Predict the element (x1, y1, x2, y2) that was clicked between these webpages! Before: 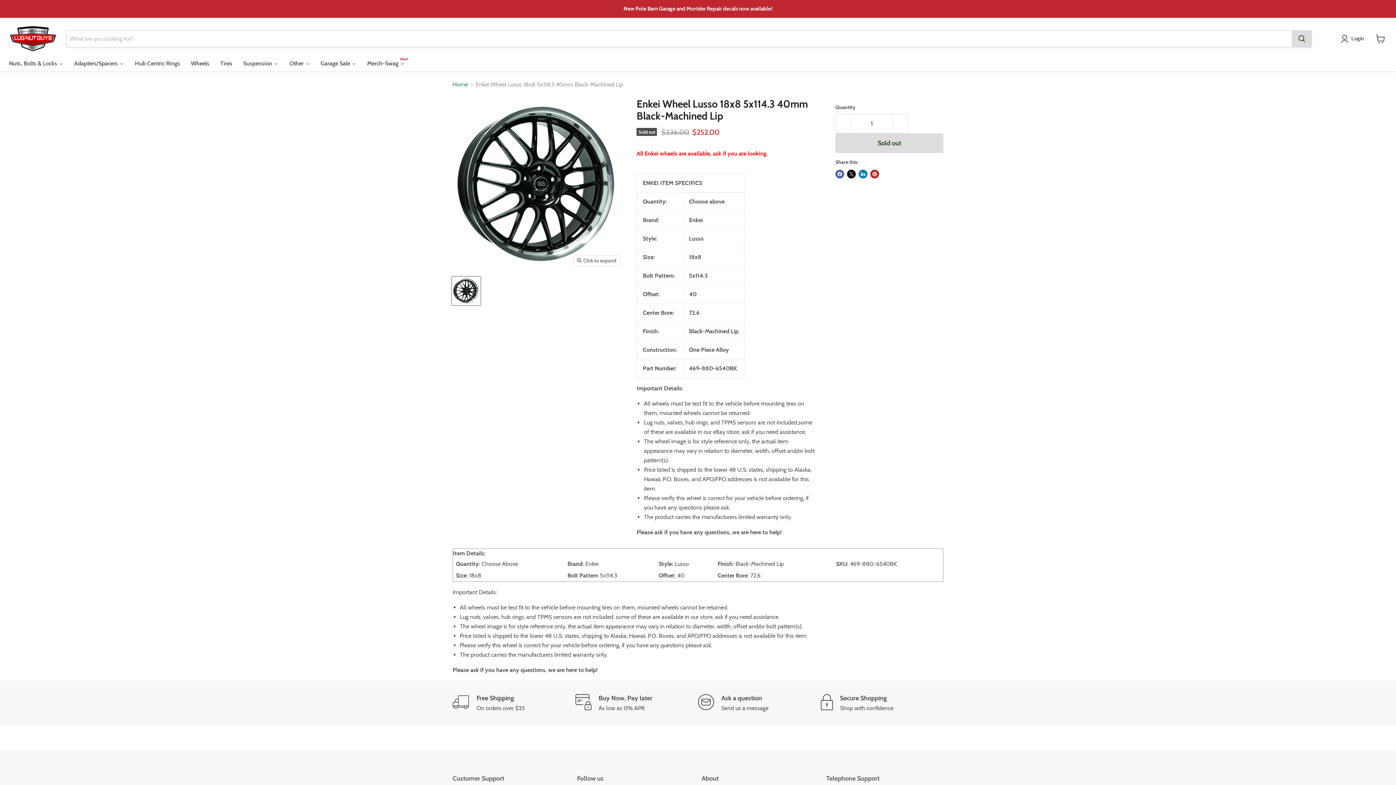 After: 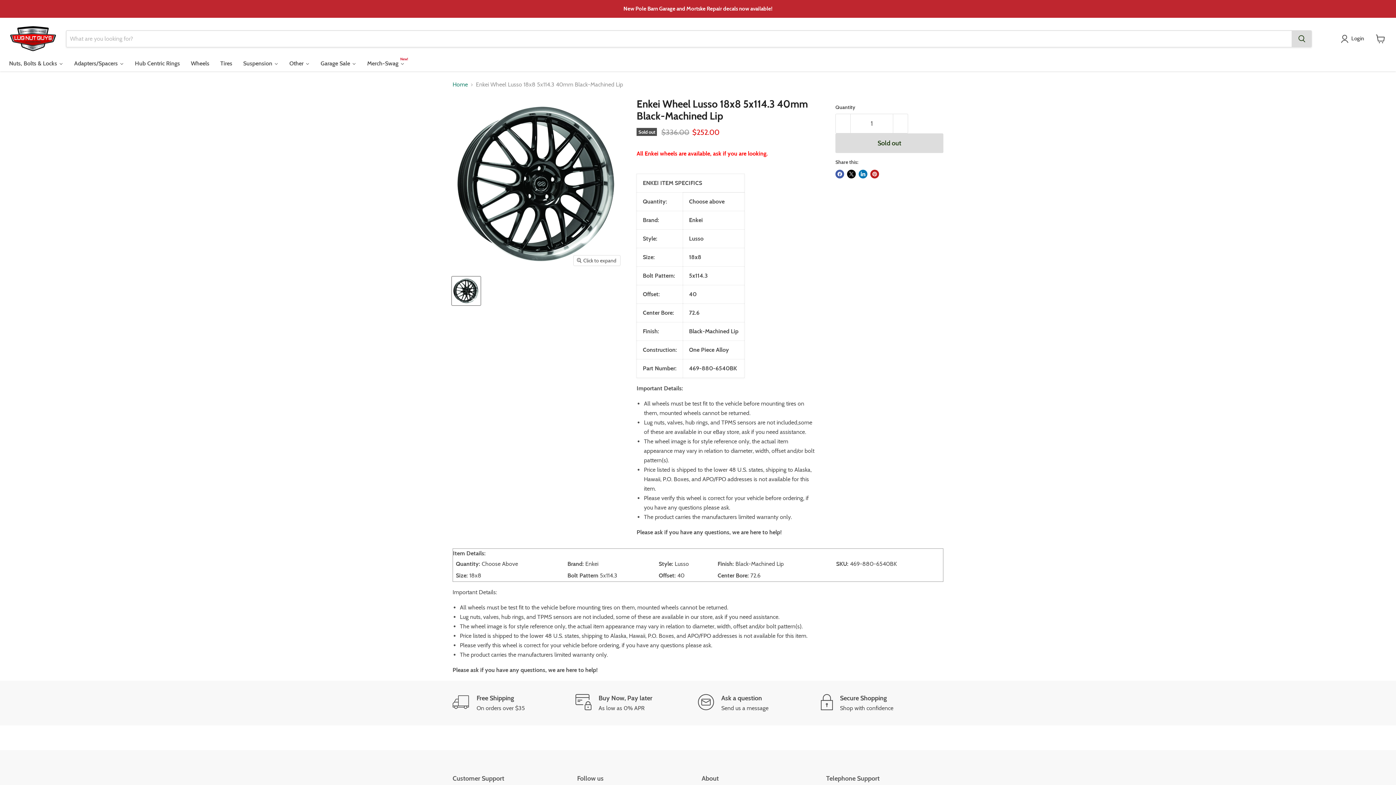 Action: label: Enkei Wheel Lusso 18x8 5x114.3  40mm Black-Machined Lip thumbnail bbox: (452, 276, 480, 305)